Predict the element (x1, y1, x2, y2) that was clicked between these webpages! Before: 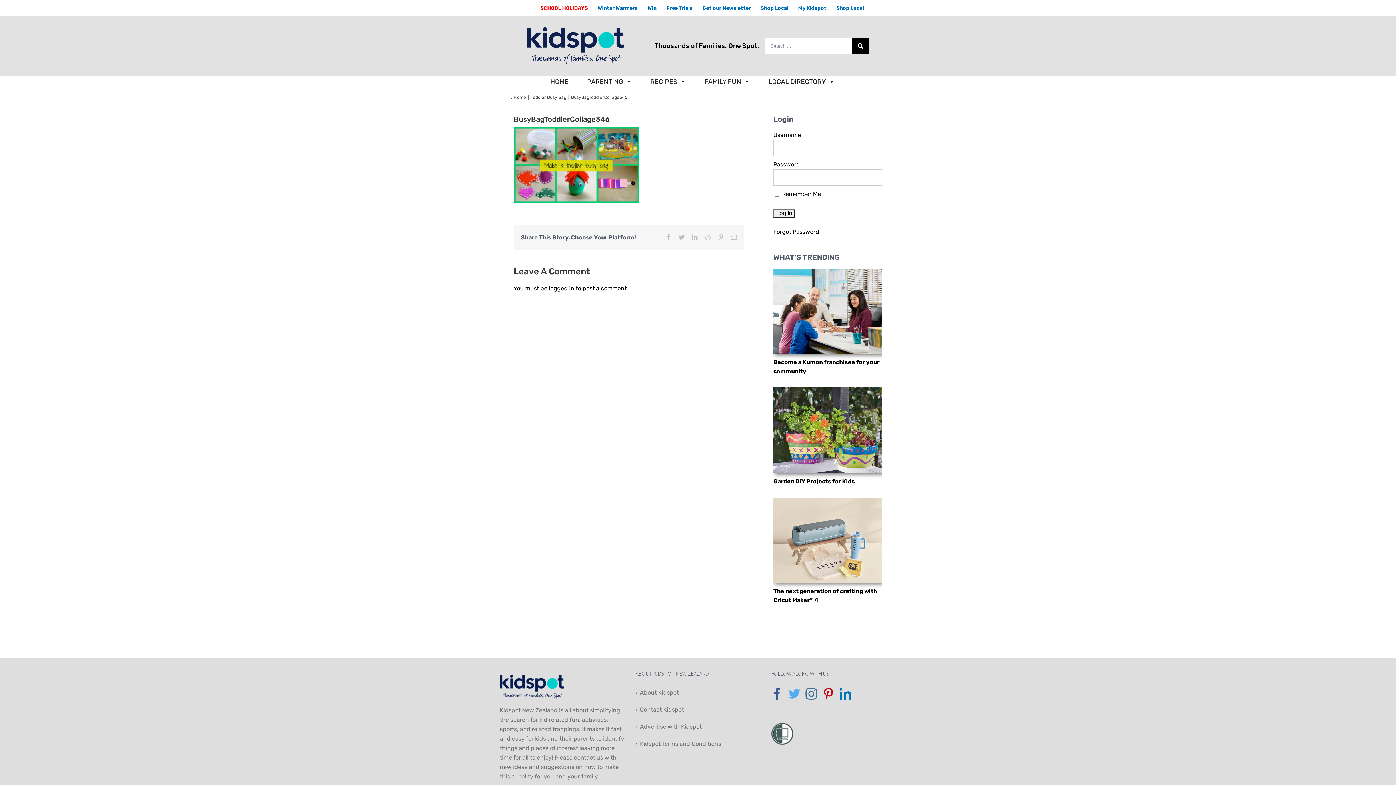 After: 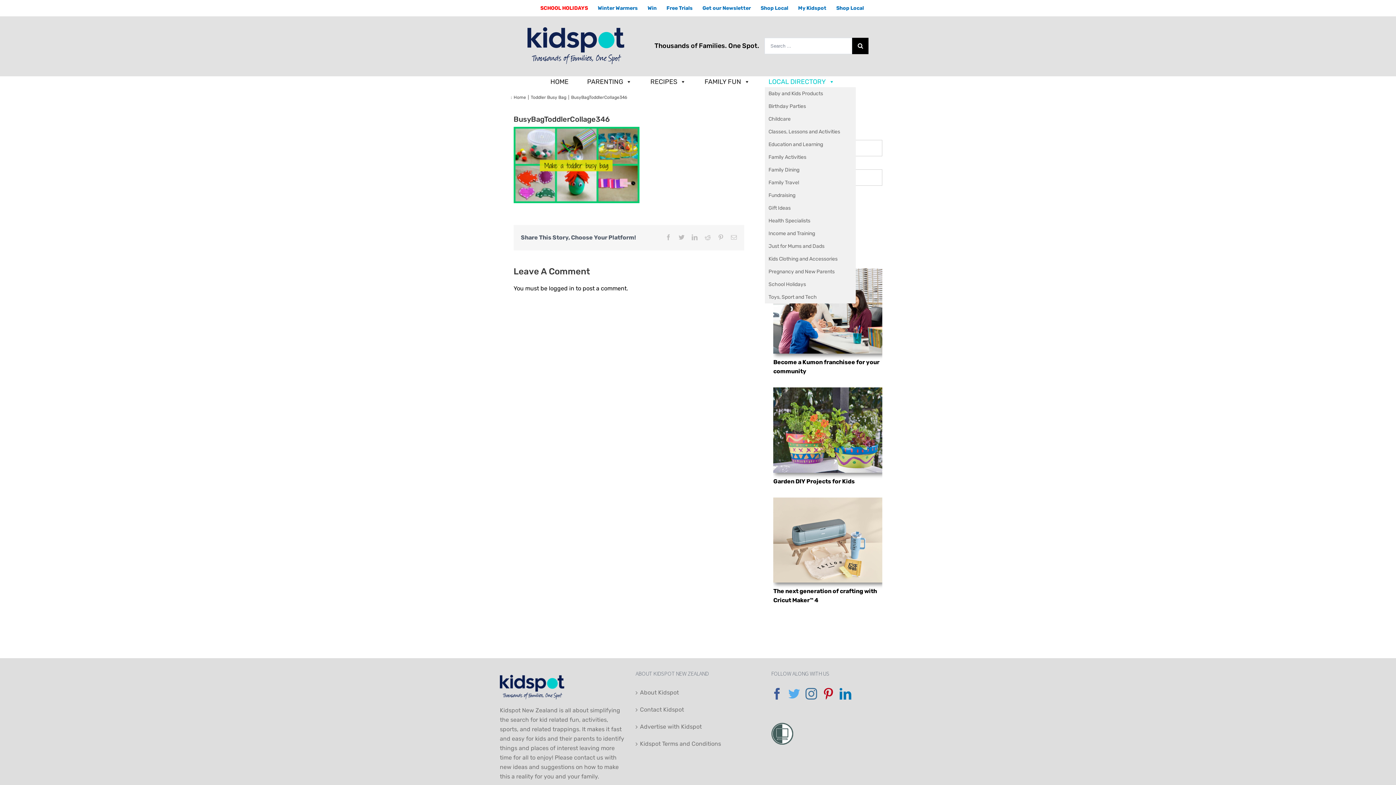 Action: label: LOCAL DIRECTORY bbox: (765, 76, 838, 87)